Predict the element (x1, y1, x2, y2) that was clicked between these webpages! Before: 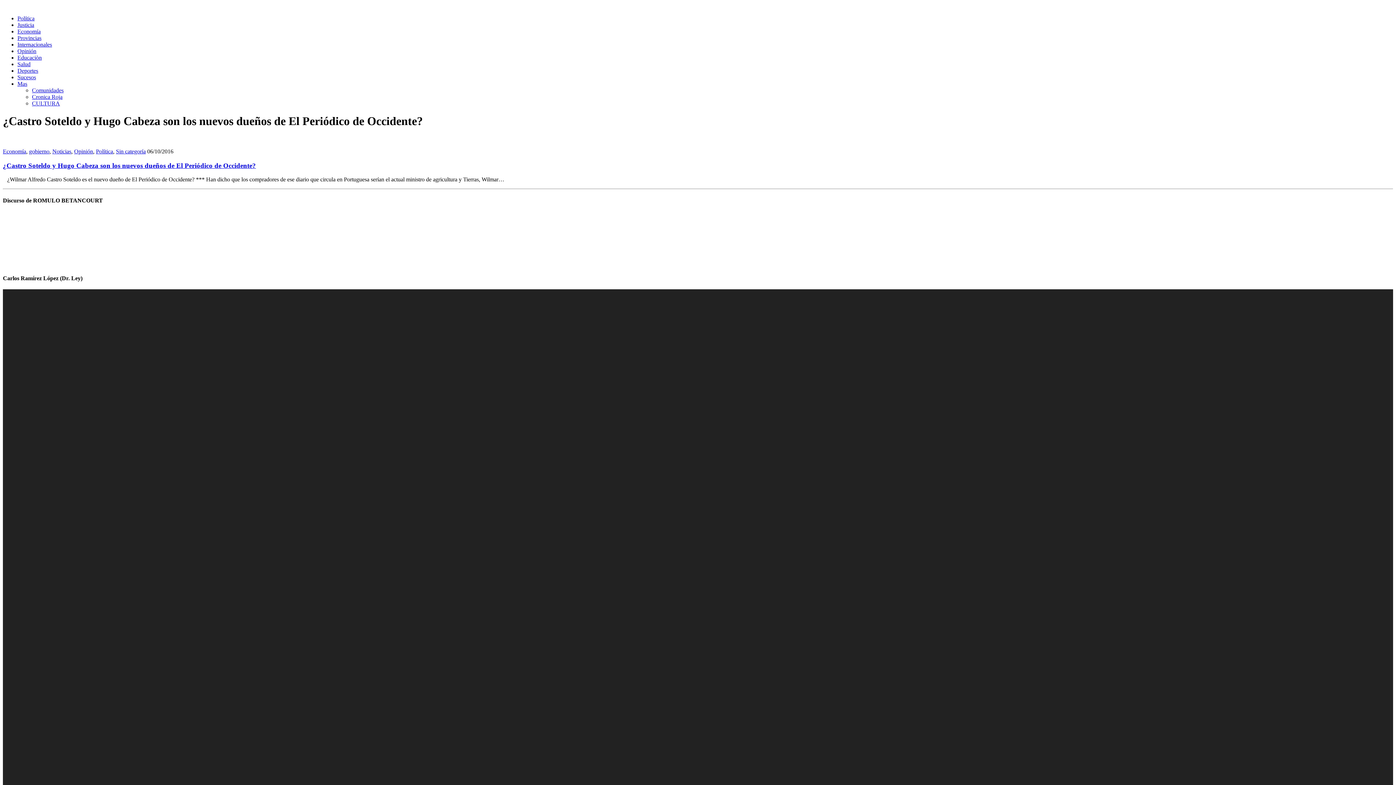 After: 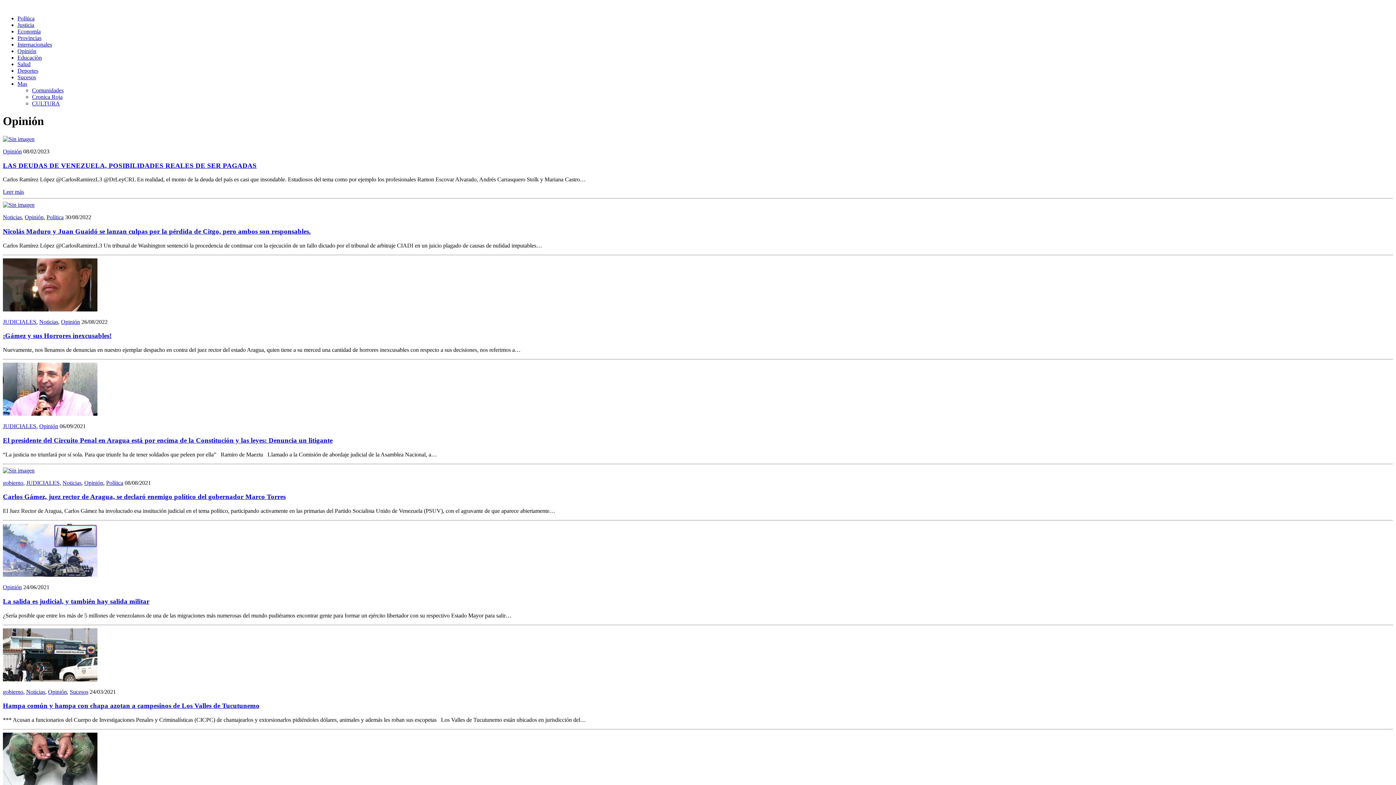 Action: label: Opinión bbox: (17, 48, 36, 54)